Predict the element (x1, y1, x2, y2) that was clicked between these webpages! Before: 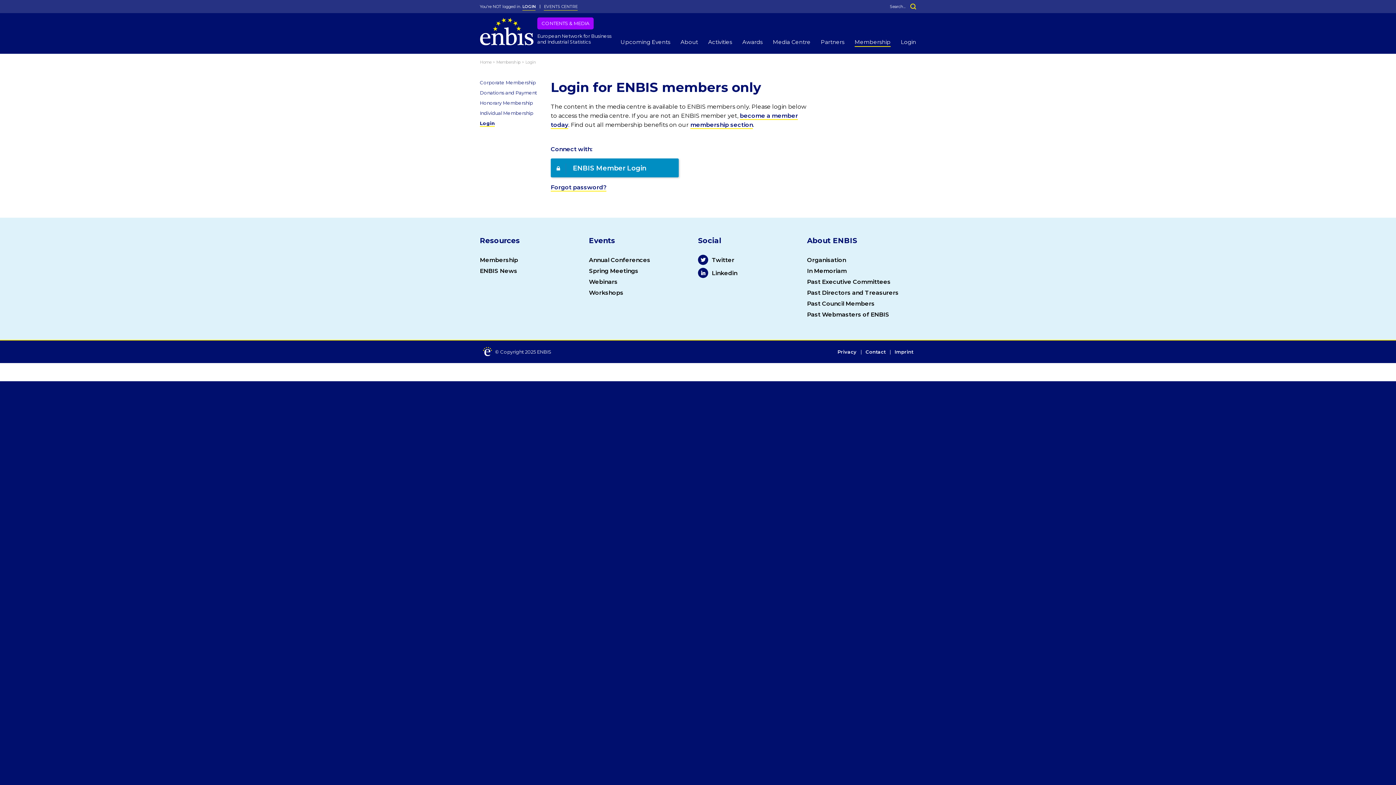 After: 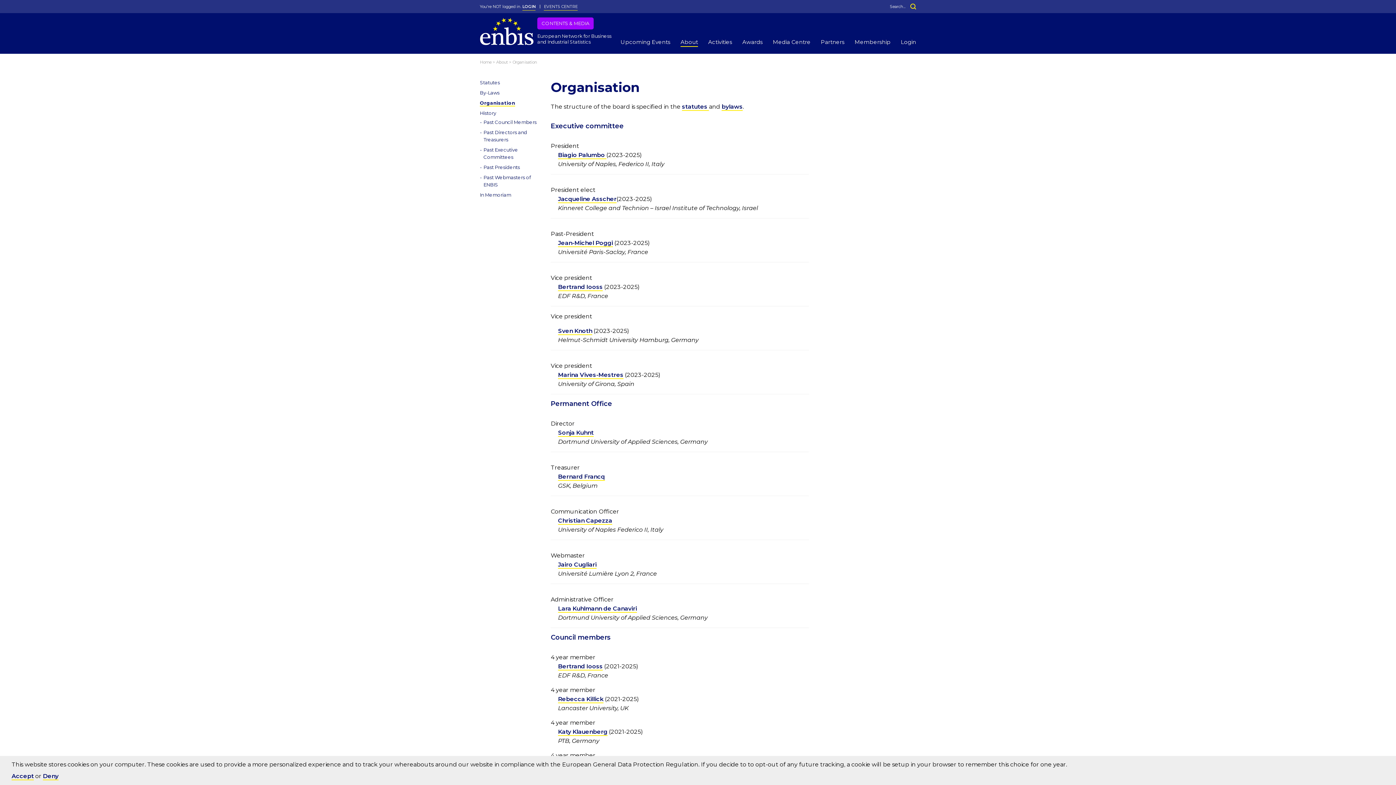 Action: bbox: (807, 256, 846, 264) label: Organisation